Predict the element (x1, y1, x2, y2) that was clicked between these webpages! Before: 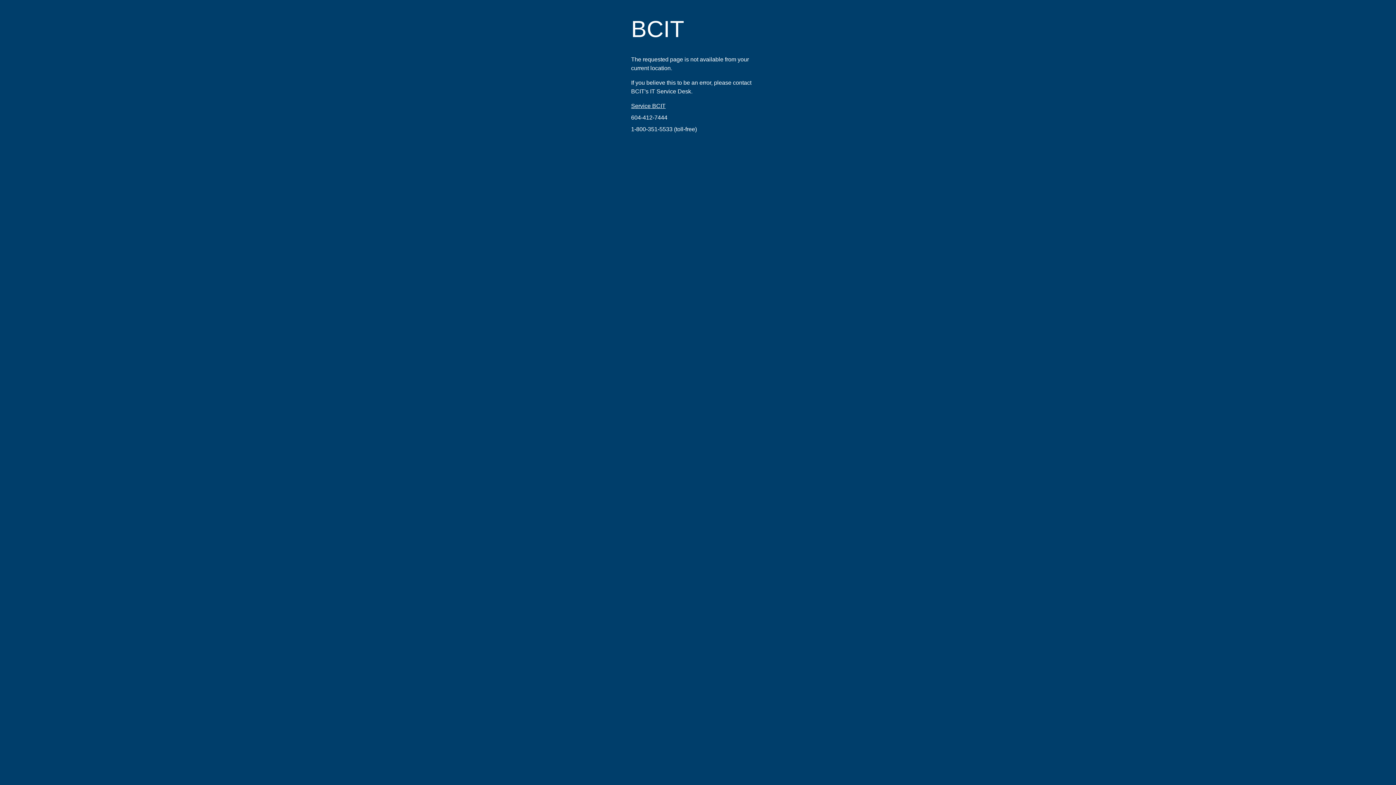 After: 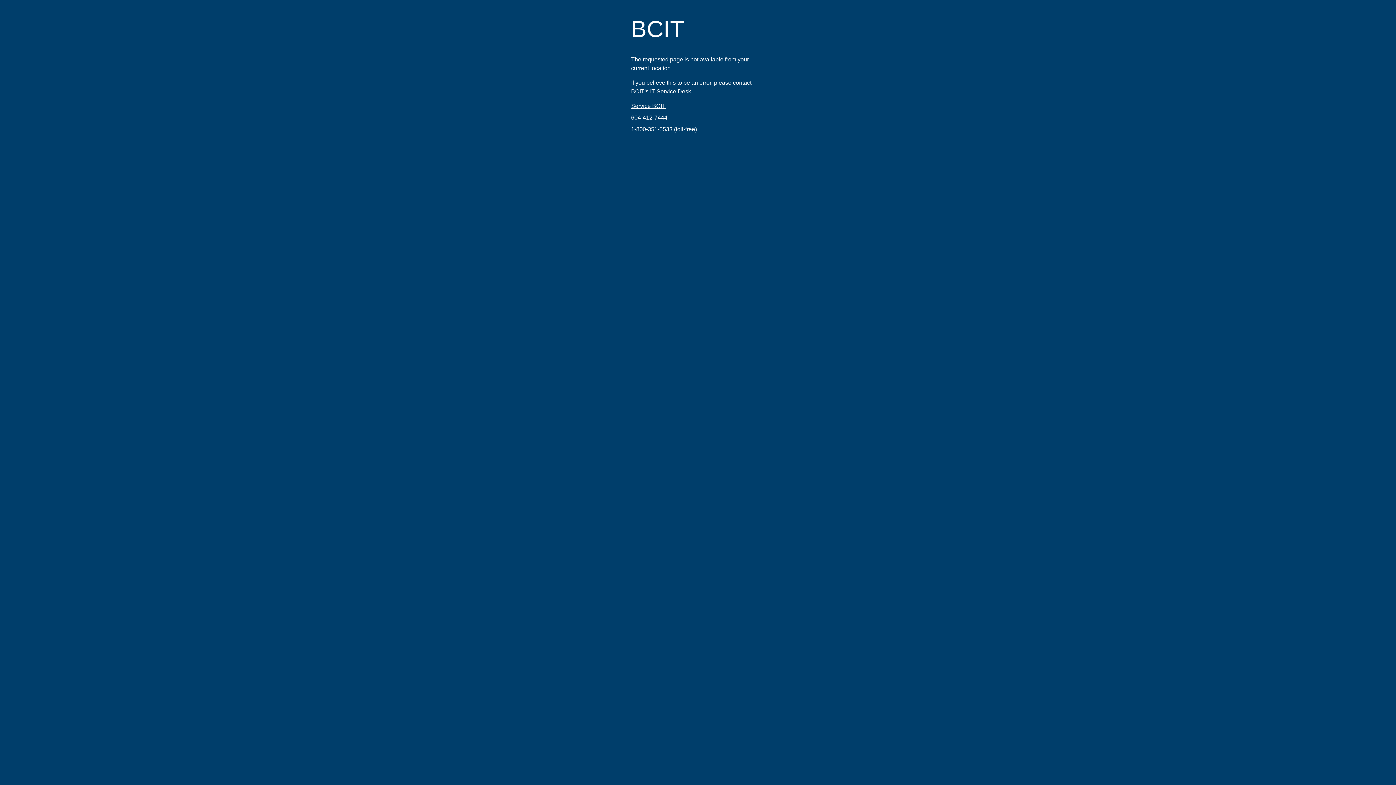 Action: label: 1-800-351-5533 bbox: (631, 126, 672, 132)